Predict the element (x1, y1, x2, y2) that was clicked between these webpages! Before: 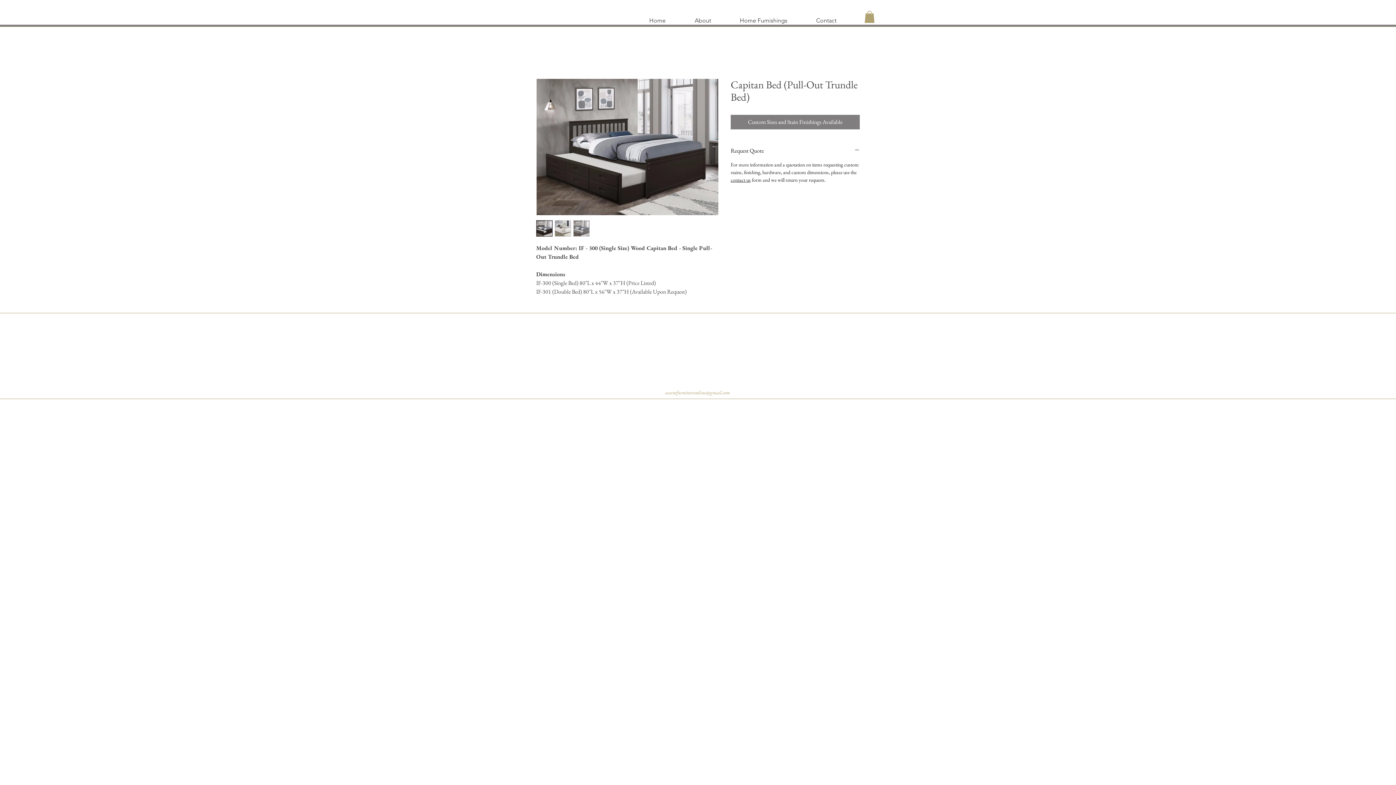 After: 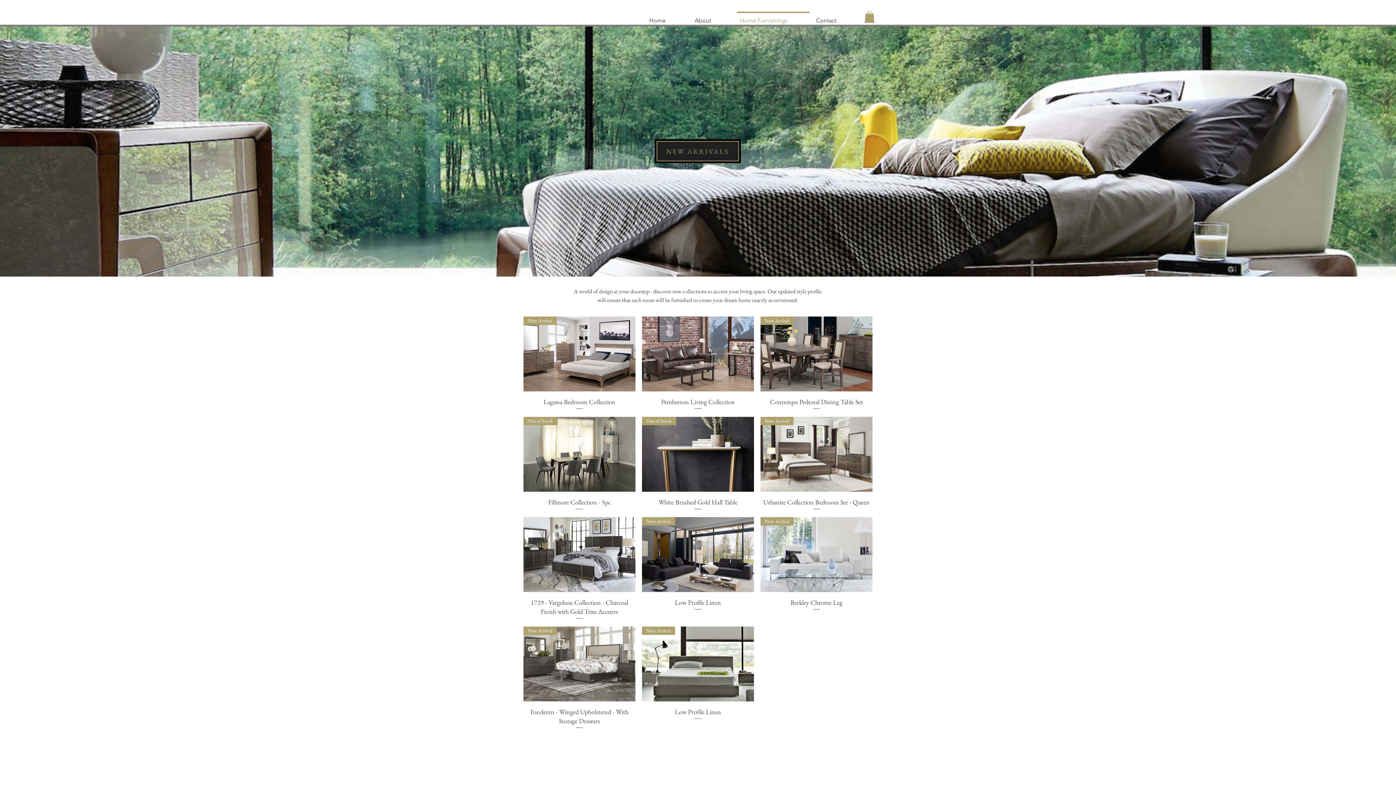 Action: label: Home Furnishings bbox: (735, 11, 811, 22)